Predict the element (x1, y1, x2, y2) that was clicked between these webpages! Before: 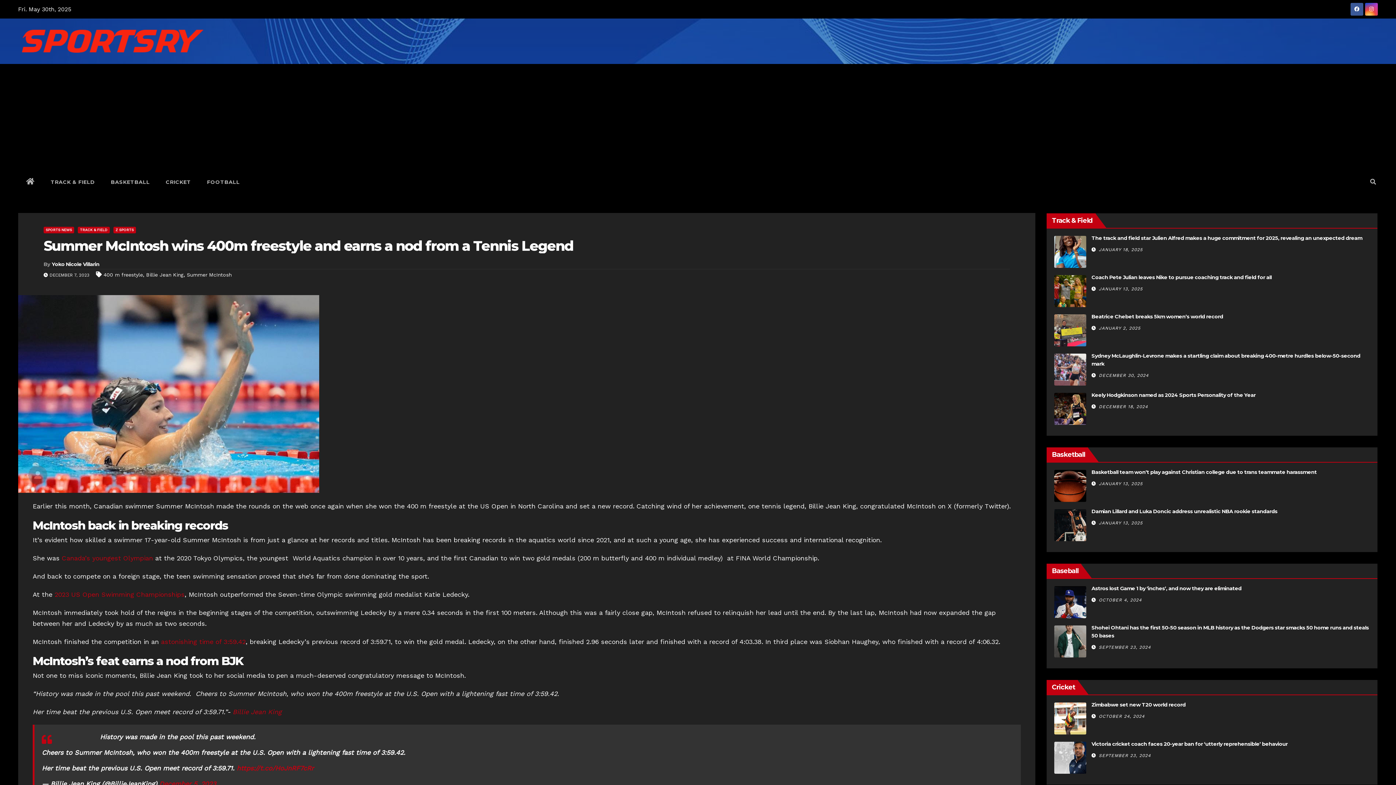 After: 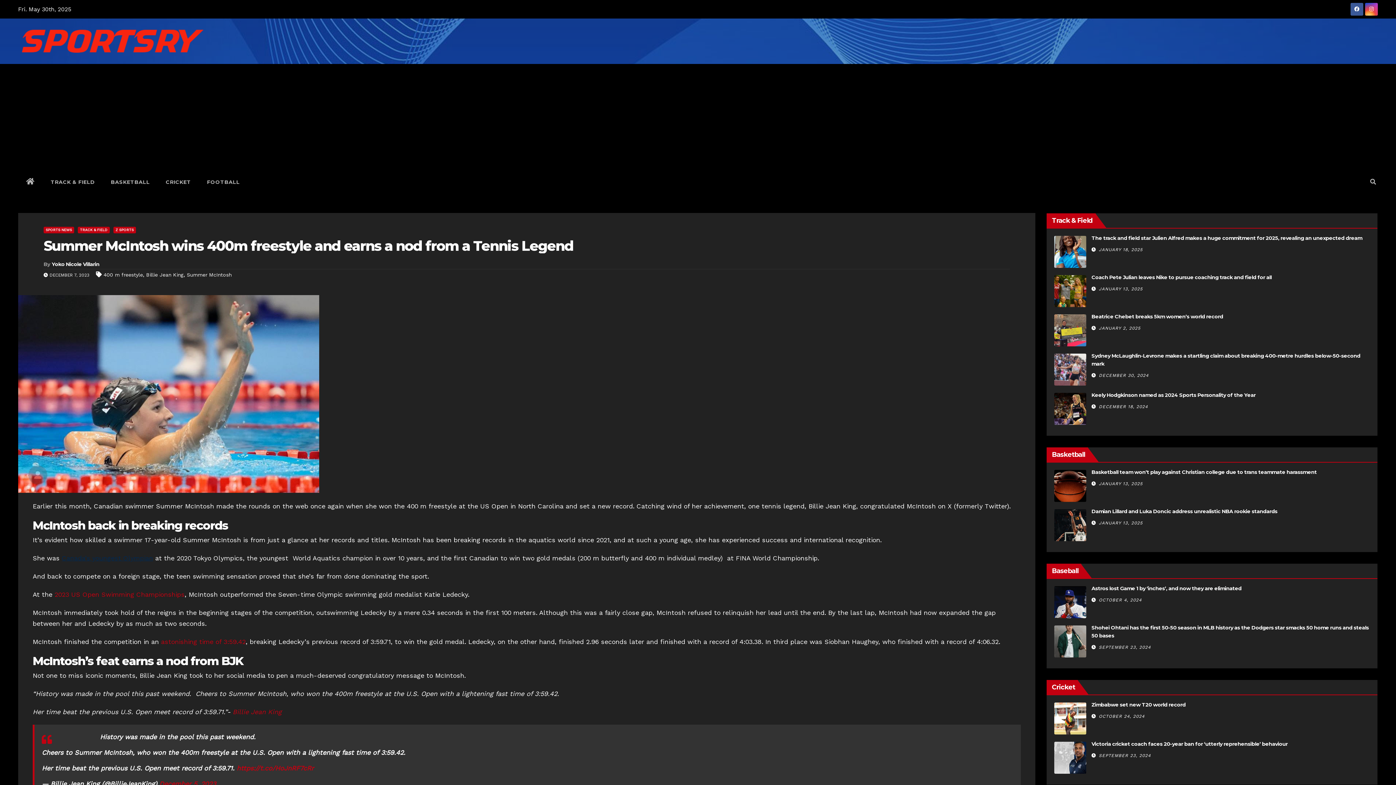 Action: bbox: (61, 554, 153, 562) label: Canada’s youngest Olympian